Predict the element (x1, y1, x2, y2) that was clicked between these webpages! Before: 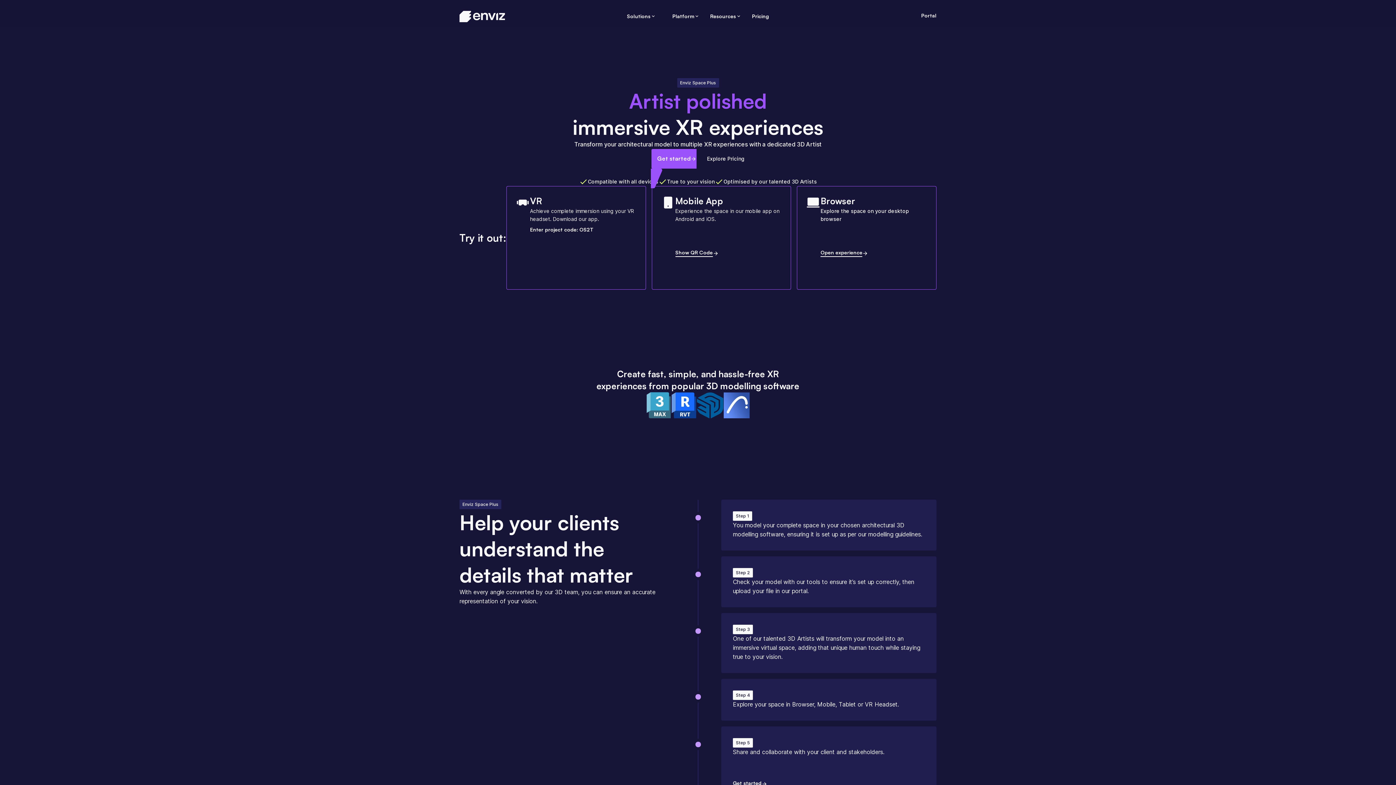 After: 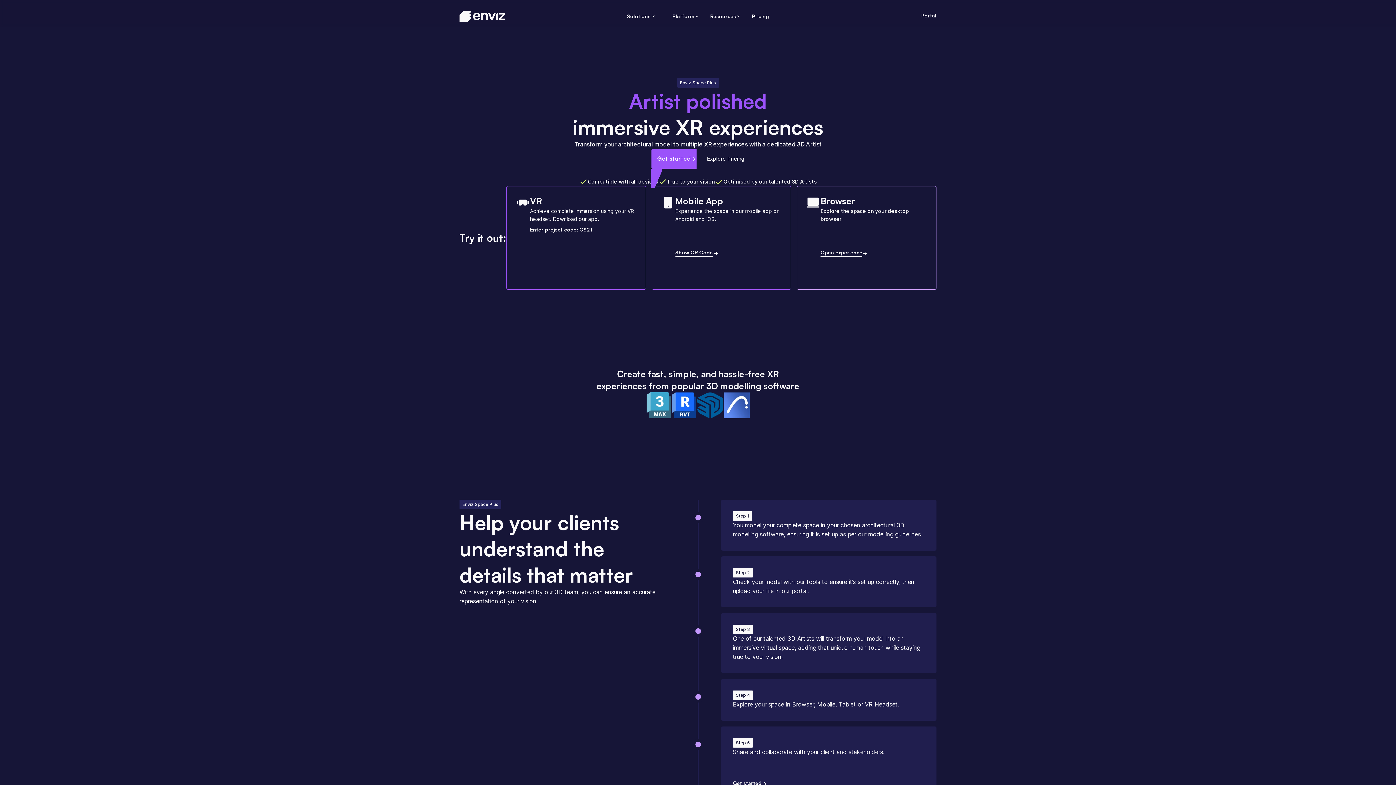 Action: label: Browser
Explore the space on your desktop browser
Open experience bbox: (797, 186, 936, 289)